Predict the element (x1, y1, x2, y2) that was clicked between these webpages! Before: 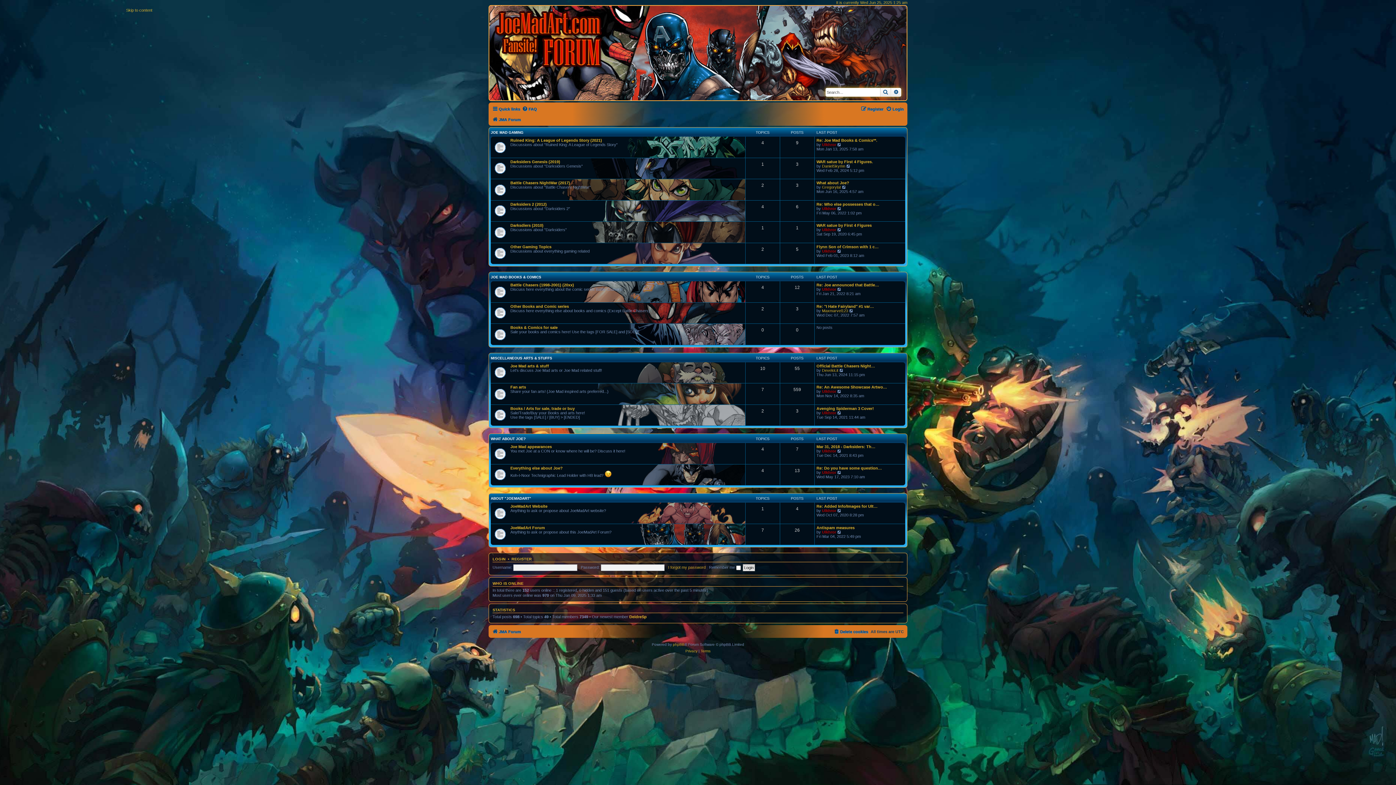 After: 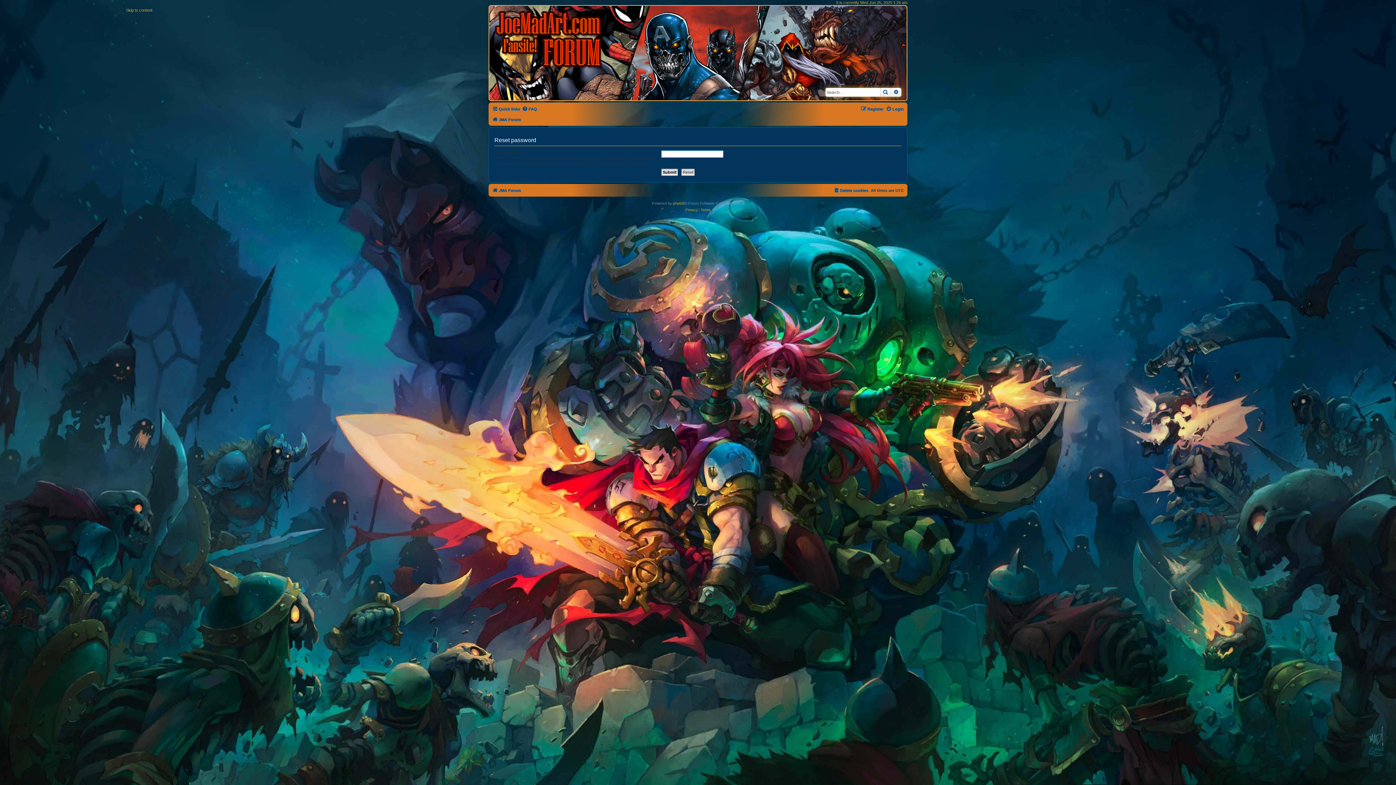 Action: bbox: (668, 565, 705, 569) label: I forgot my password